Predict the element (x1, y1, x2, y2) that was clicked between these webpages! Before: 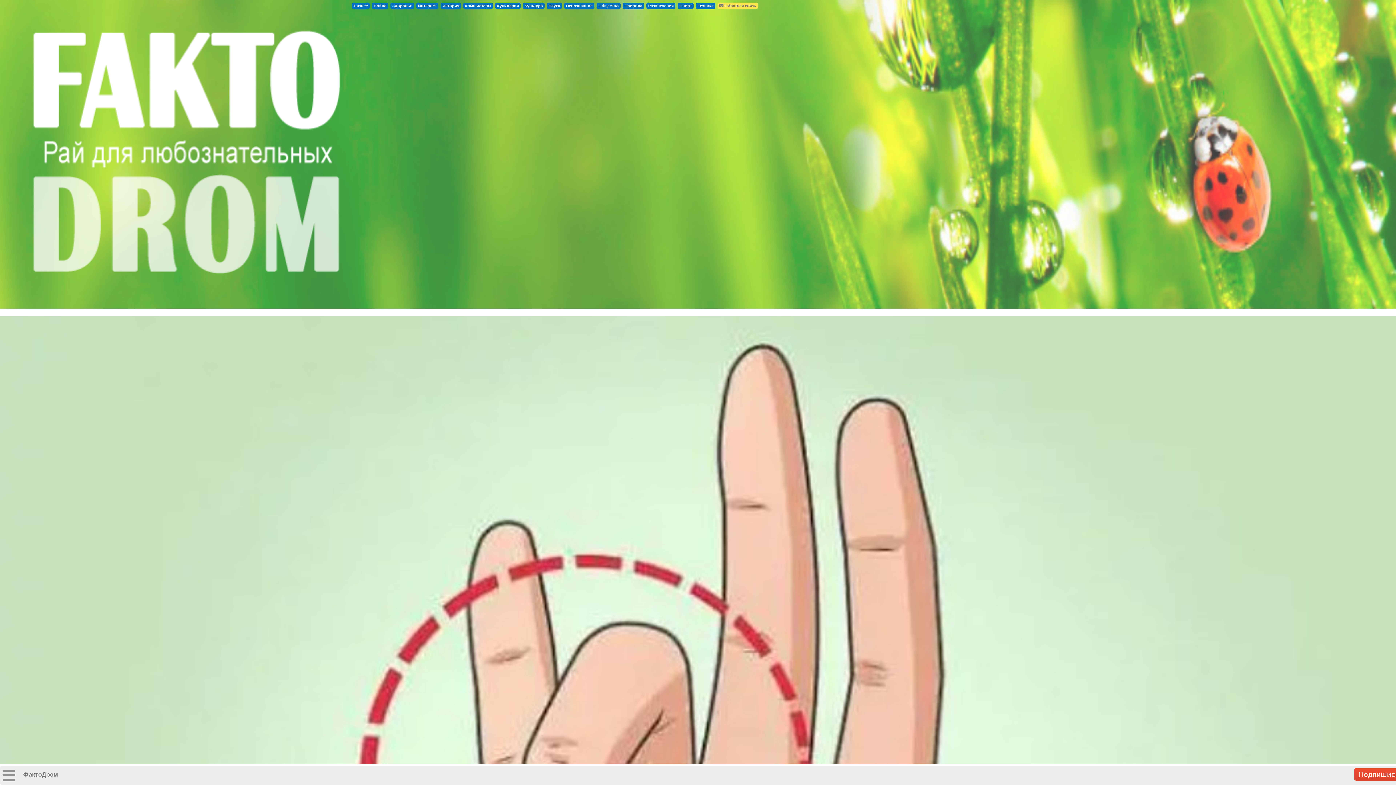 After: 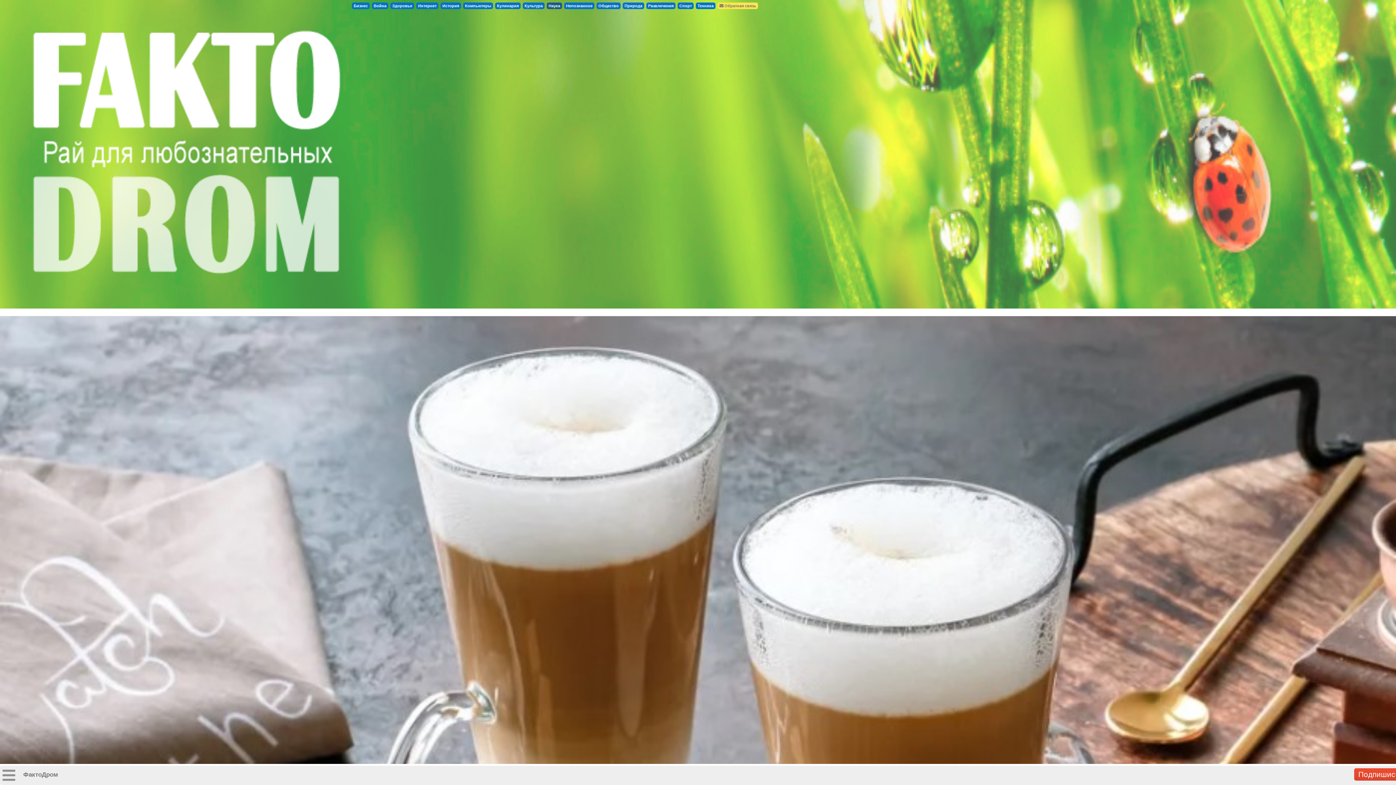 Action: label: Наука bbox: (548, 3, 560, 8)